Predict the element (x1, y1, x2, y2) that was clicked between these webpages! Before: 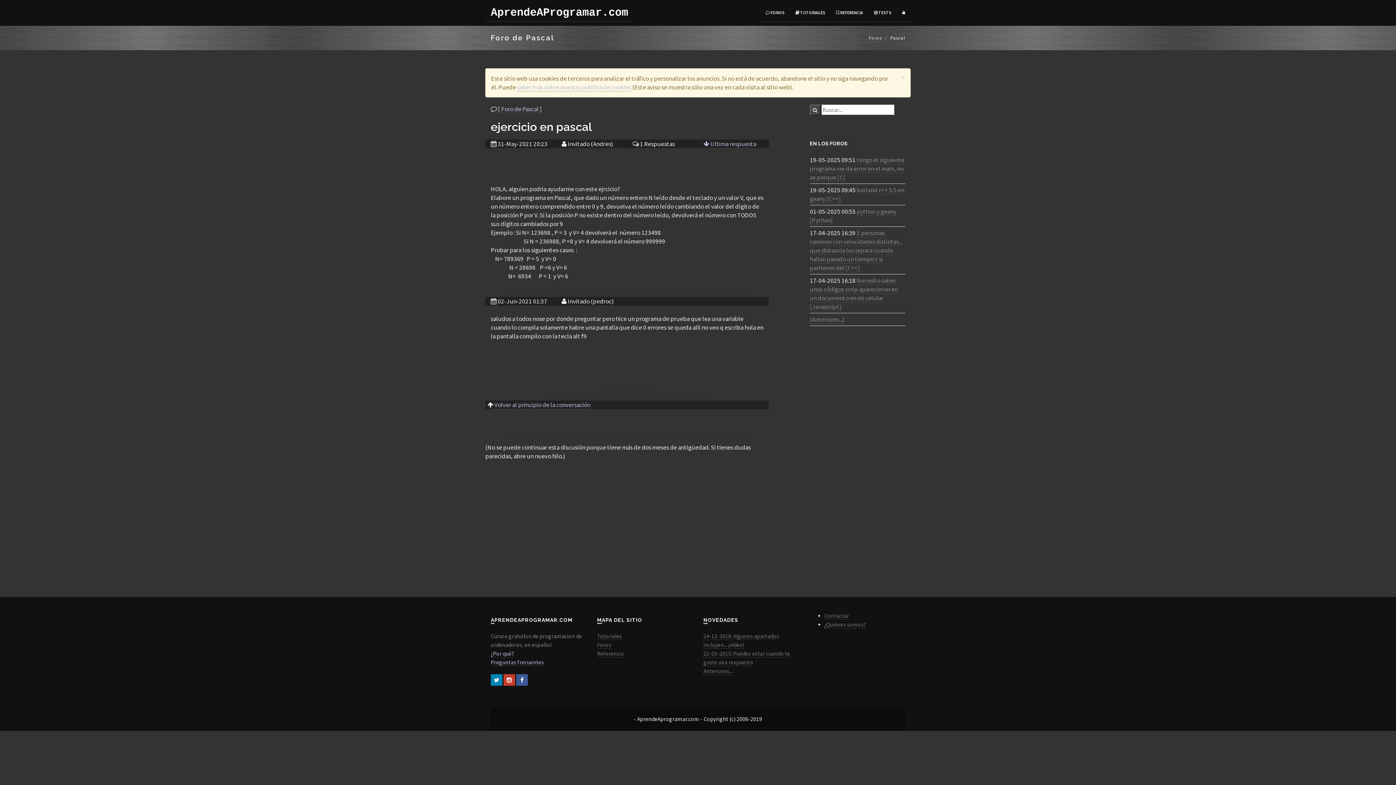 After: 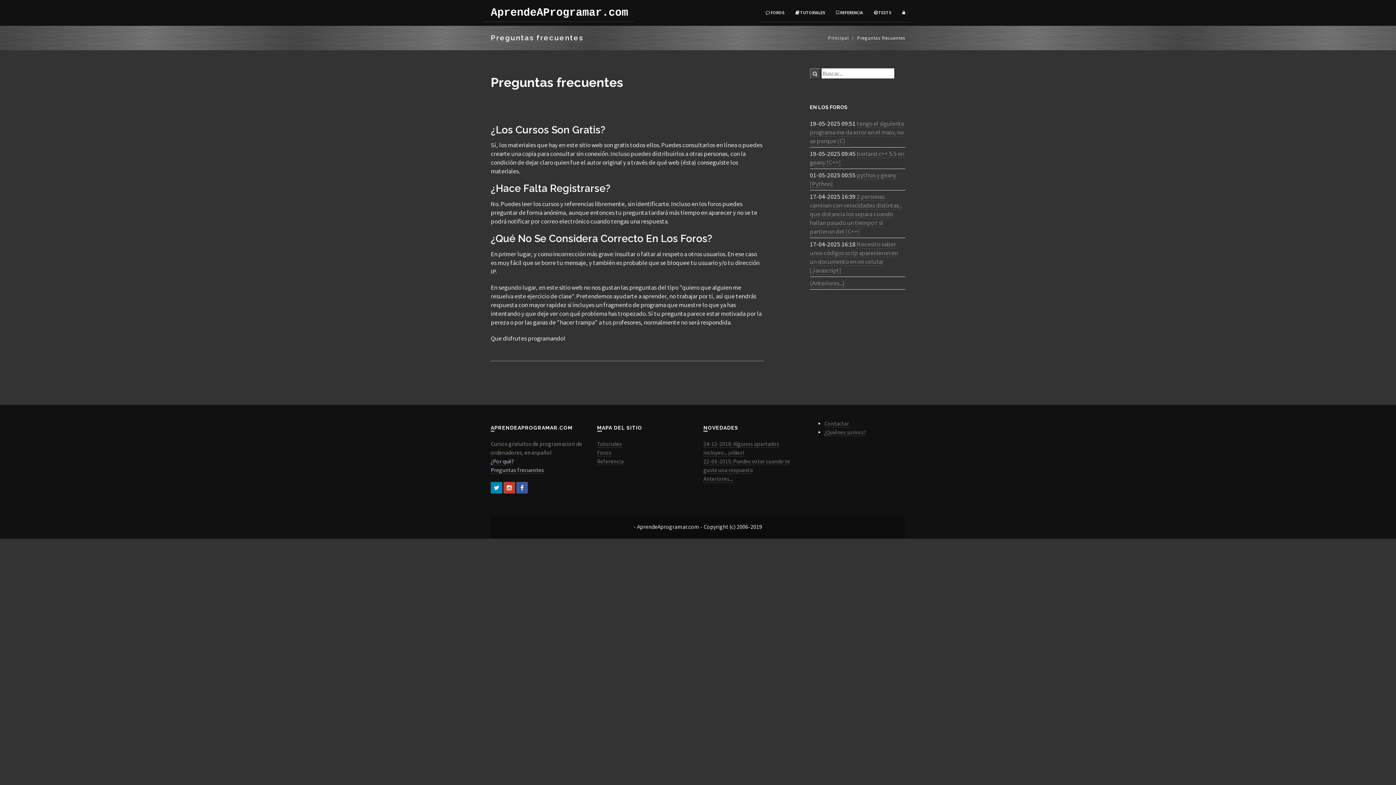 Action: bbox: (490, 659, 544, 666) label: Preguntas frecuentes